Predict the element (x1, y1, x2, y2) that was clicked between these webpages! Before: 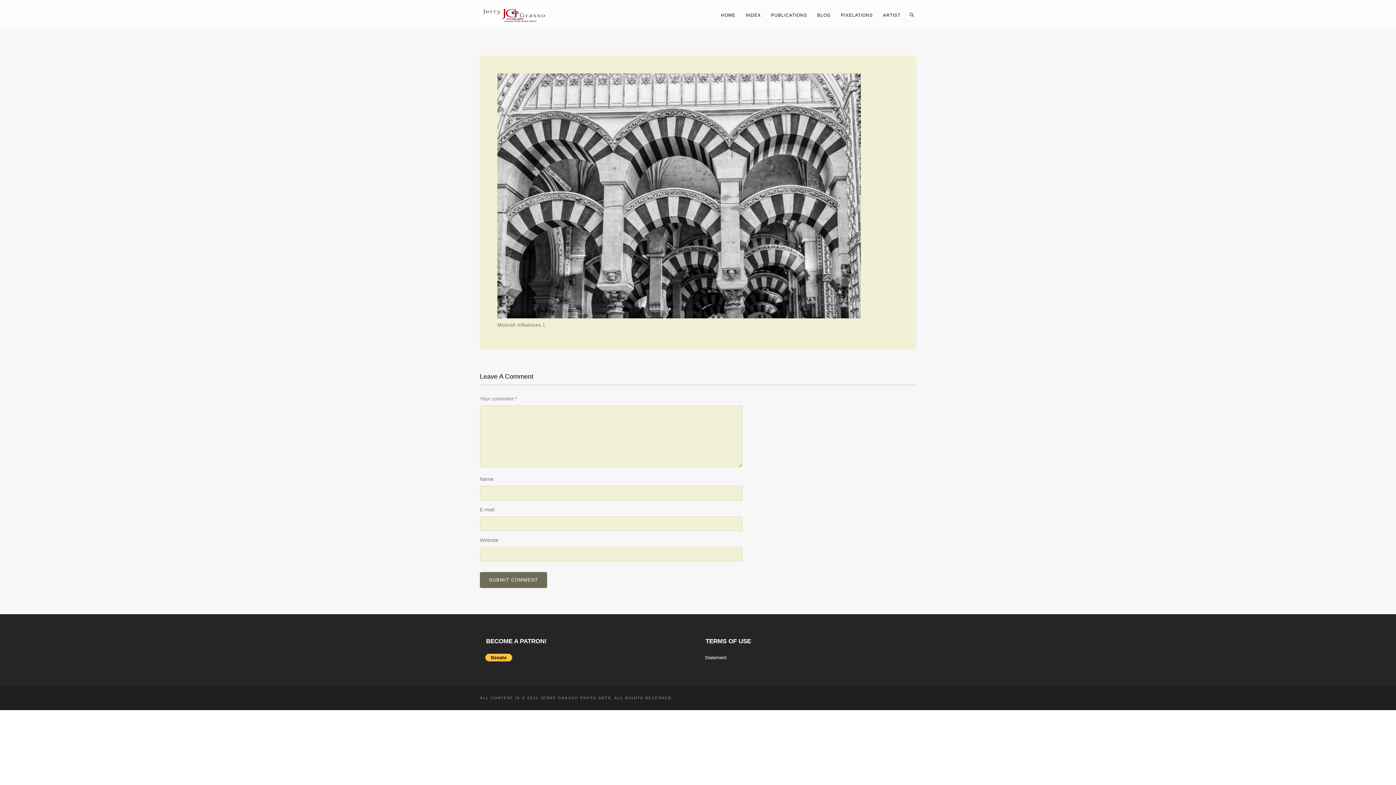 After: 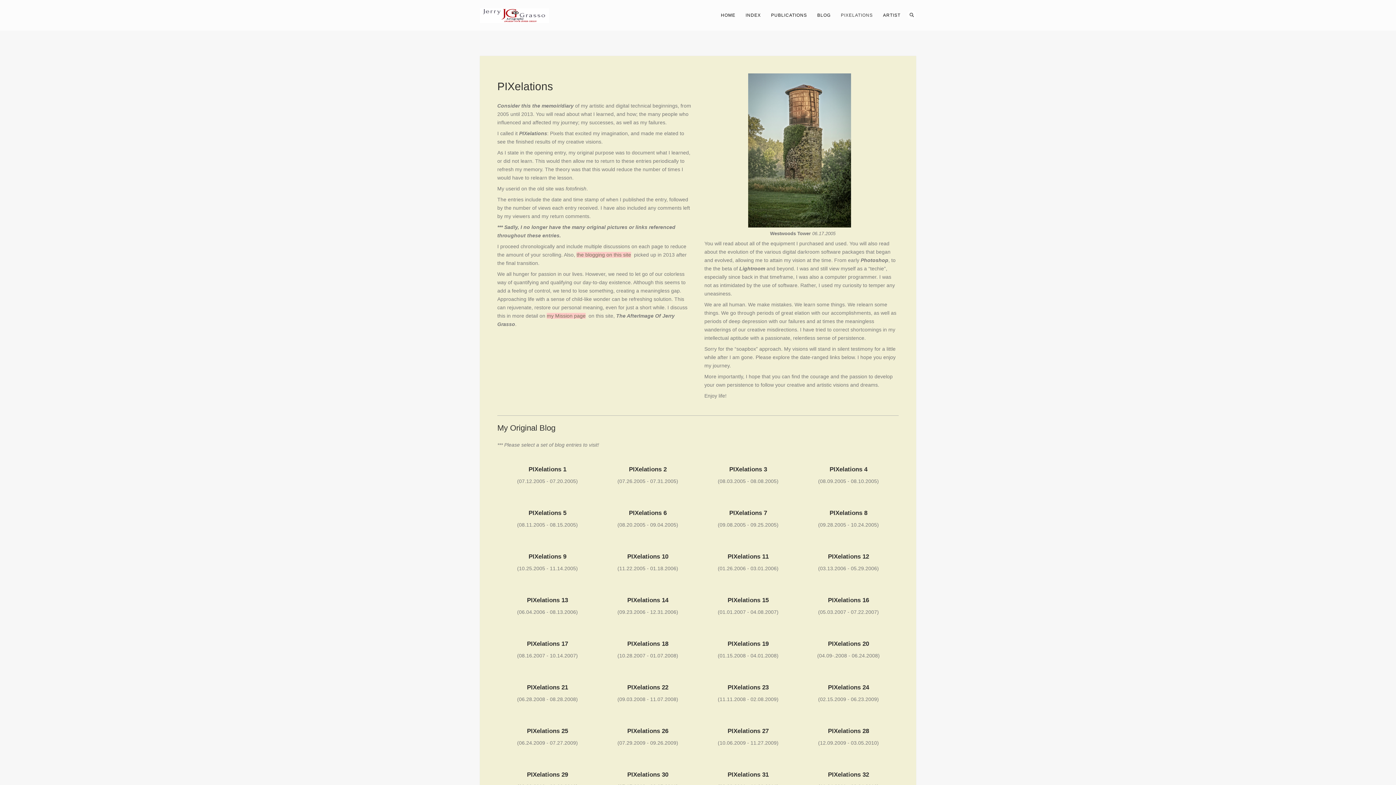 Action: bbox: (836, 10, 878, 19) label: PIXELATIONS